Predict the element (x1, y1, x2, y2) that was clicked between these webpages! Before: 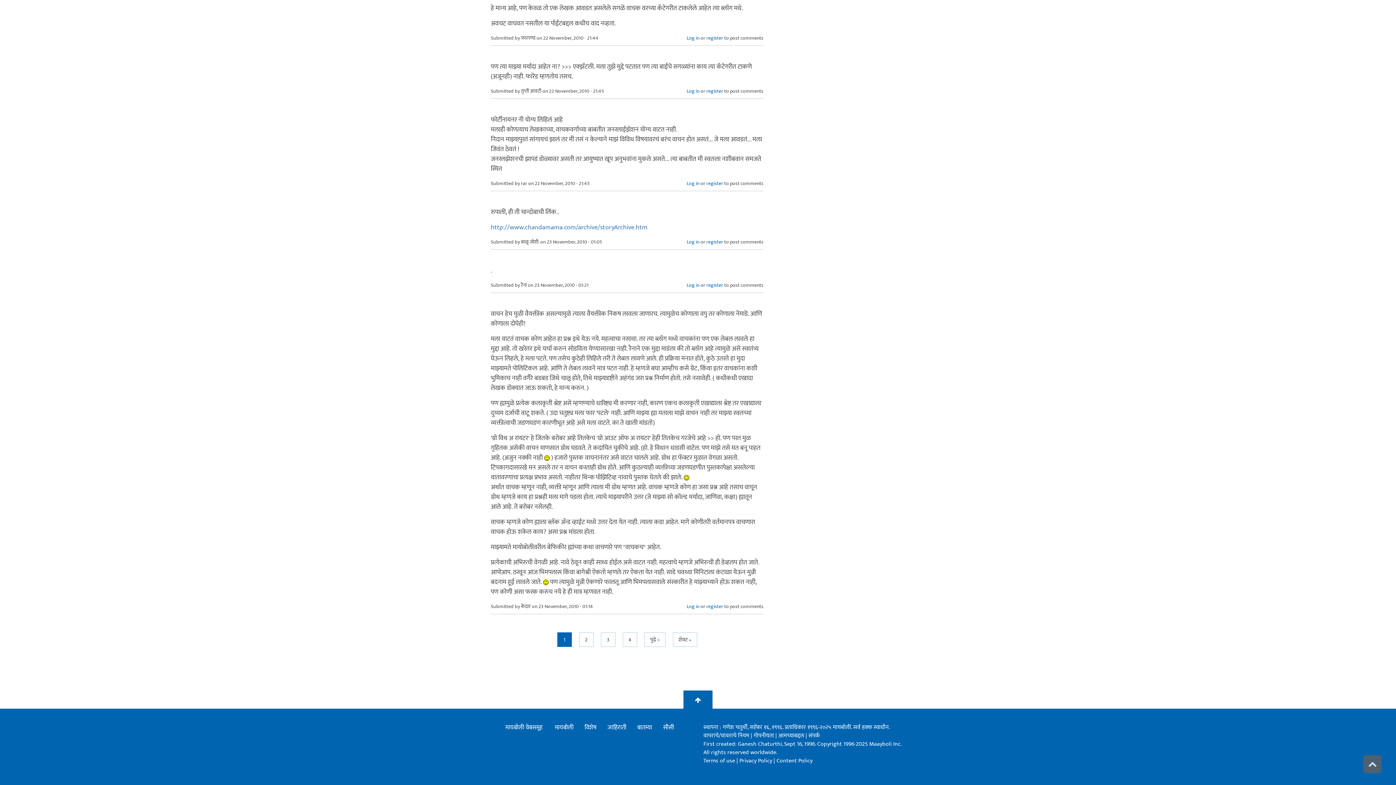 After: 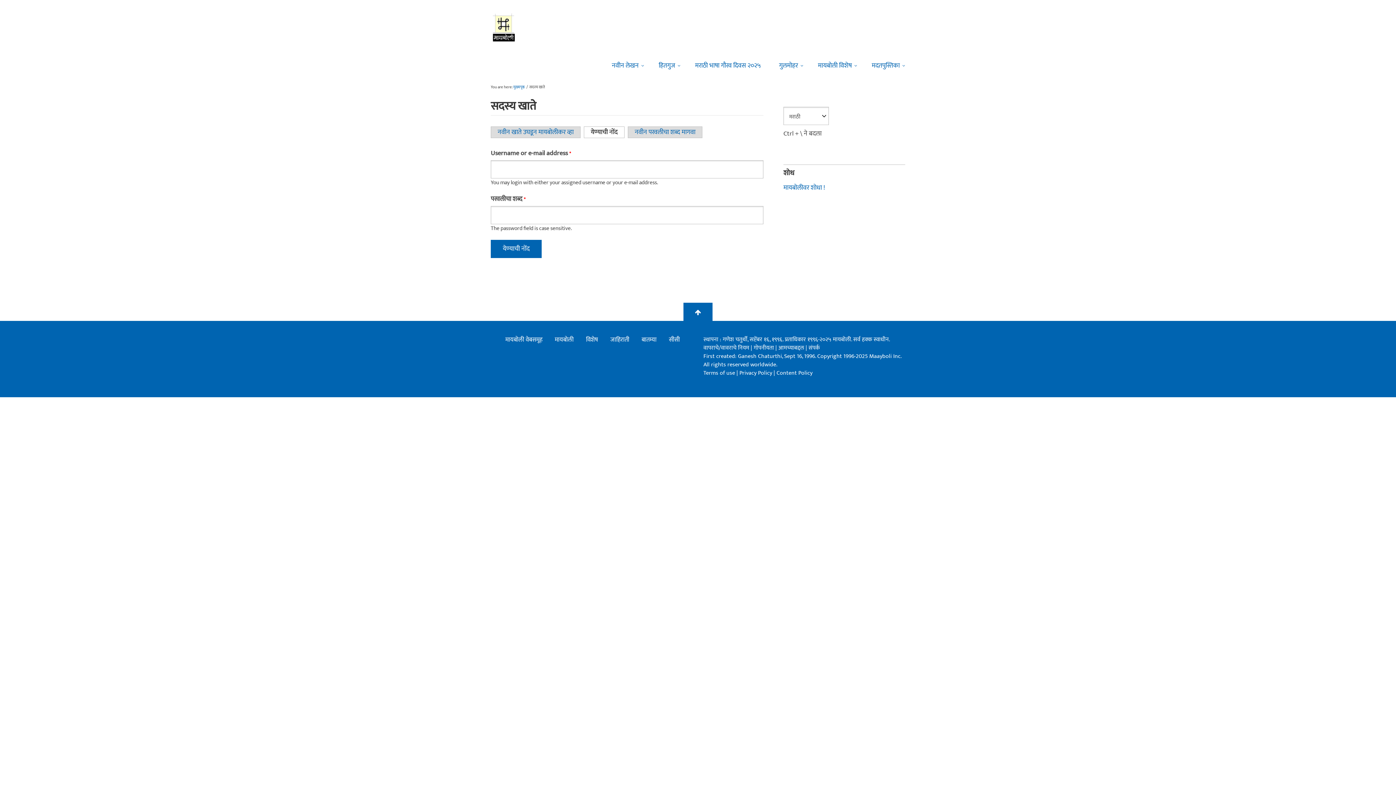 Action: label: Log in bbox: (686, 602, 699, 610)